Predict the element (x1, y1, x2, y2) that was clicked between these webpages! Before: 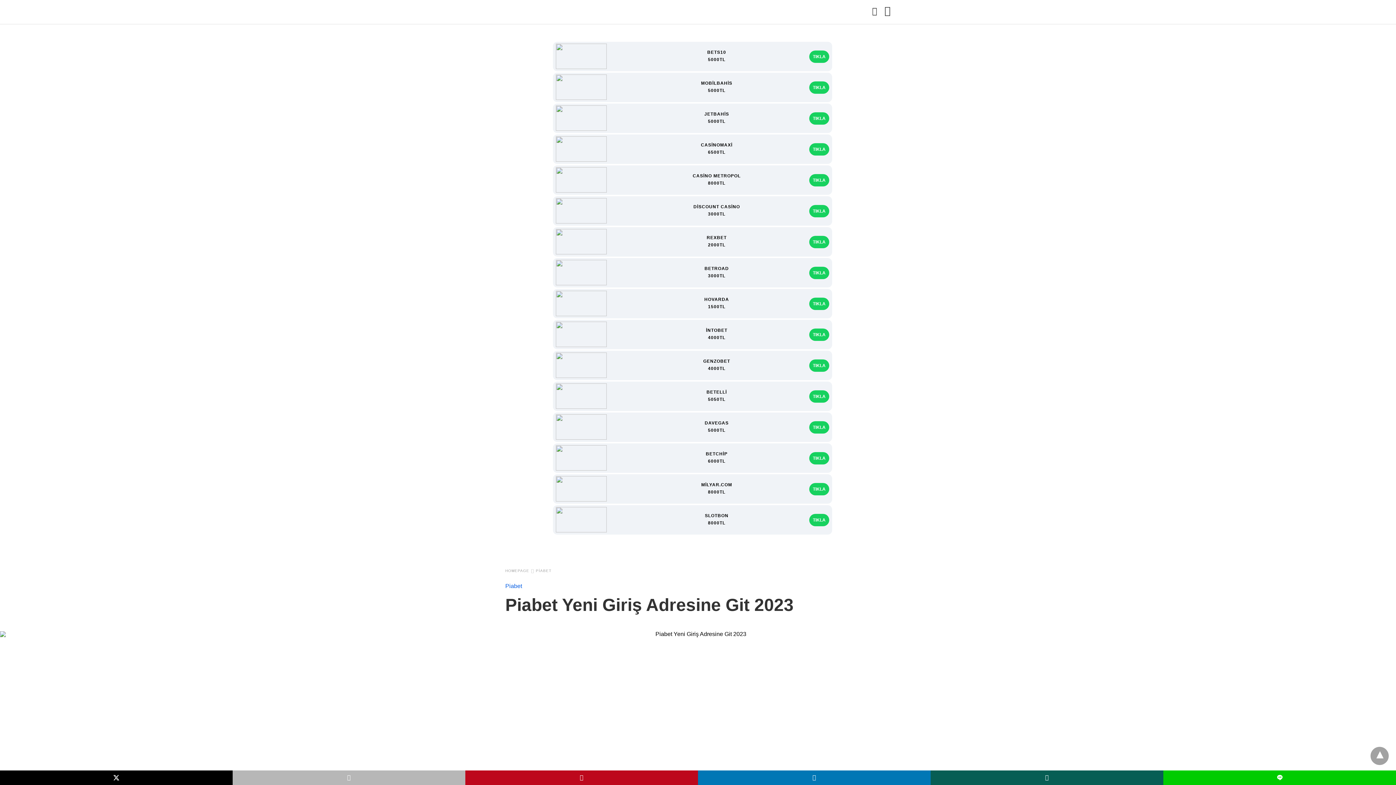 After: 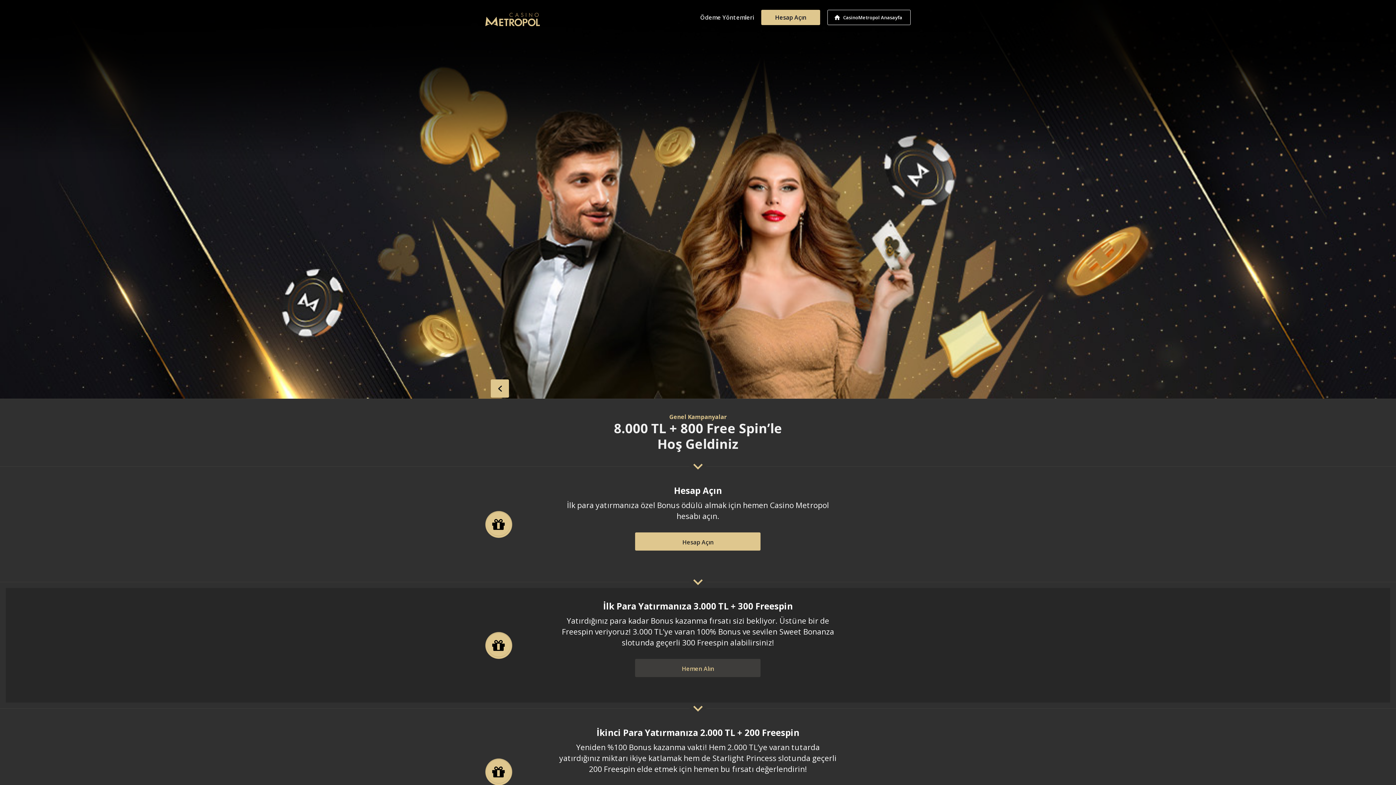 Action: bbox: (809, 174, 829, 186) label: TIKLA